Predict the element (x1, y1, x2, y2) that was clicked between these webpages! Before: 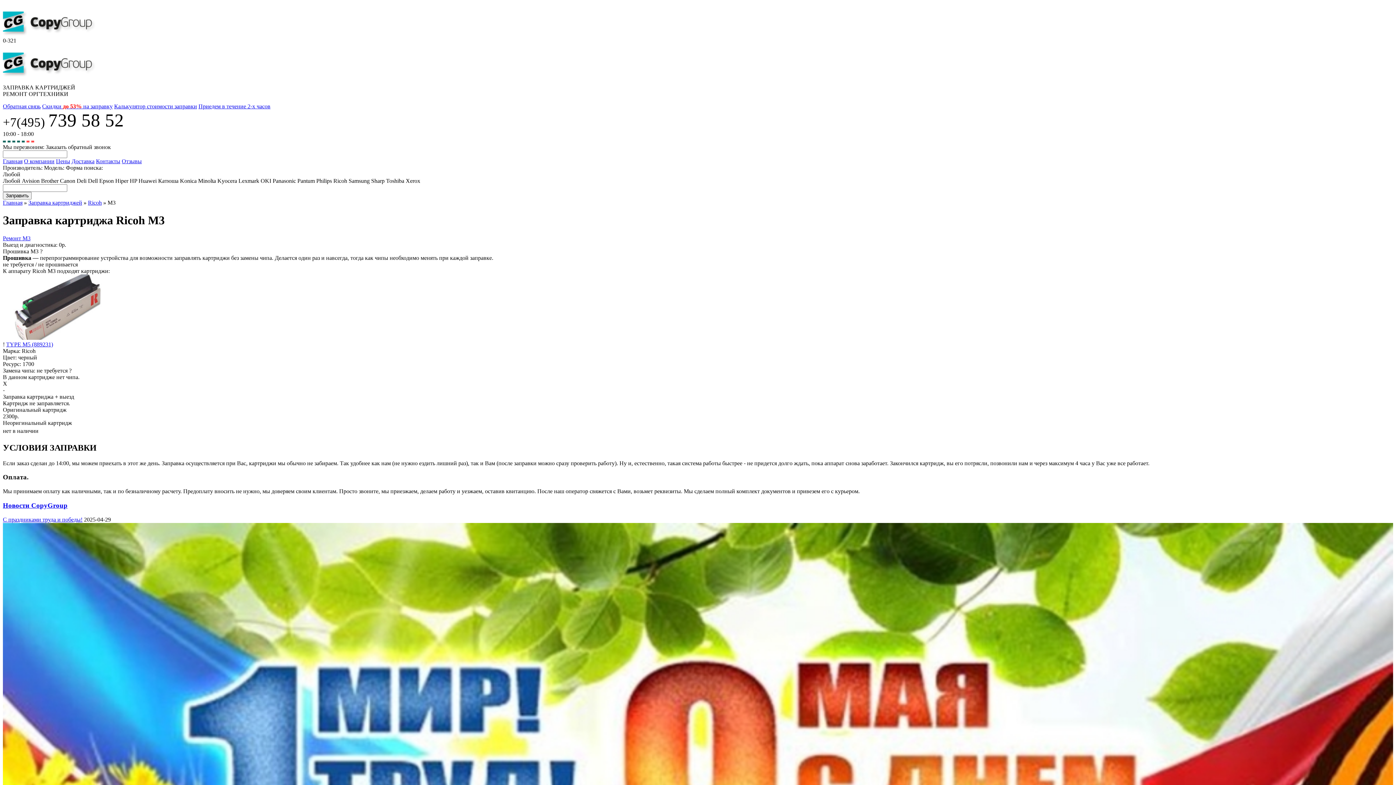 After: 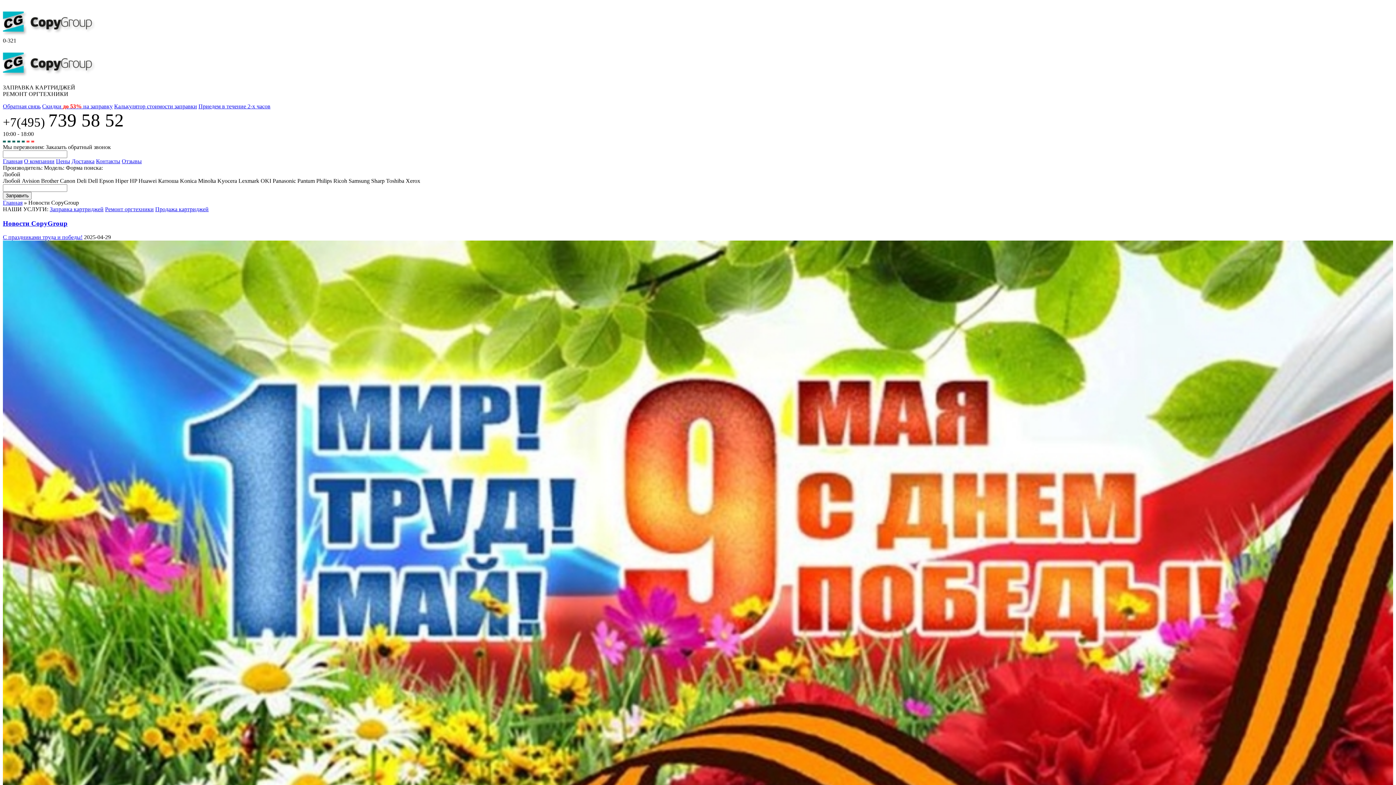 Action: label: Новости CopyGroup bbox: (2, 501, 67, 509)